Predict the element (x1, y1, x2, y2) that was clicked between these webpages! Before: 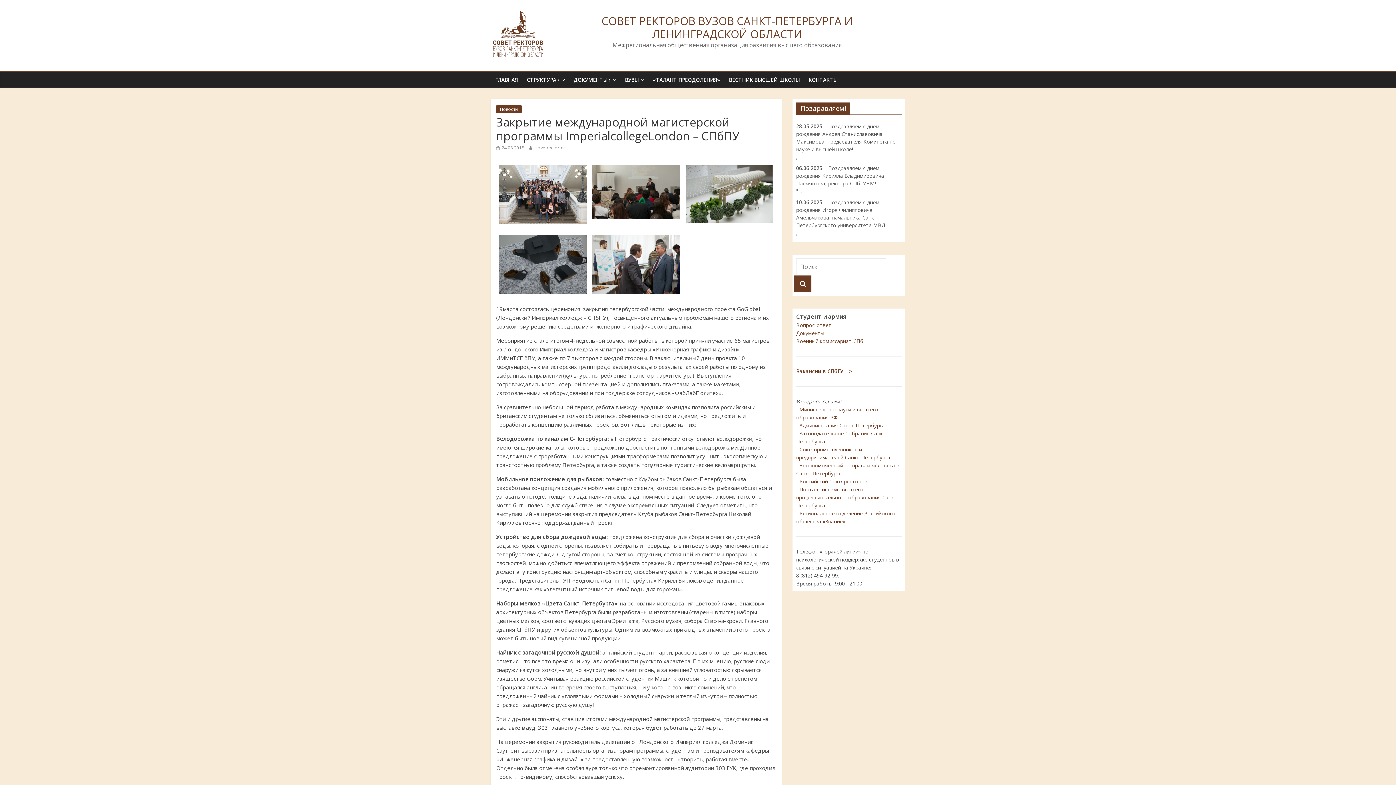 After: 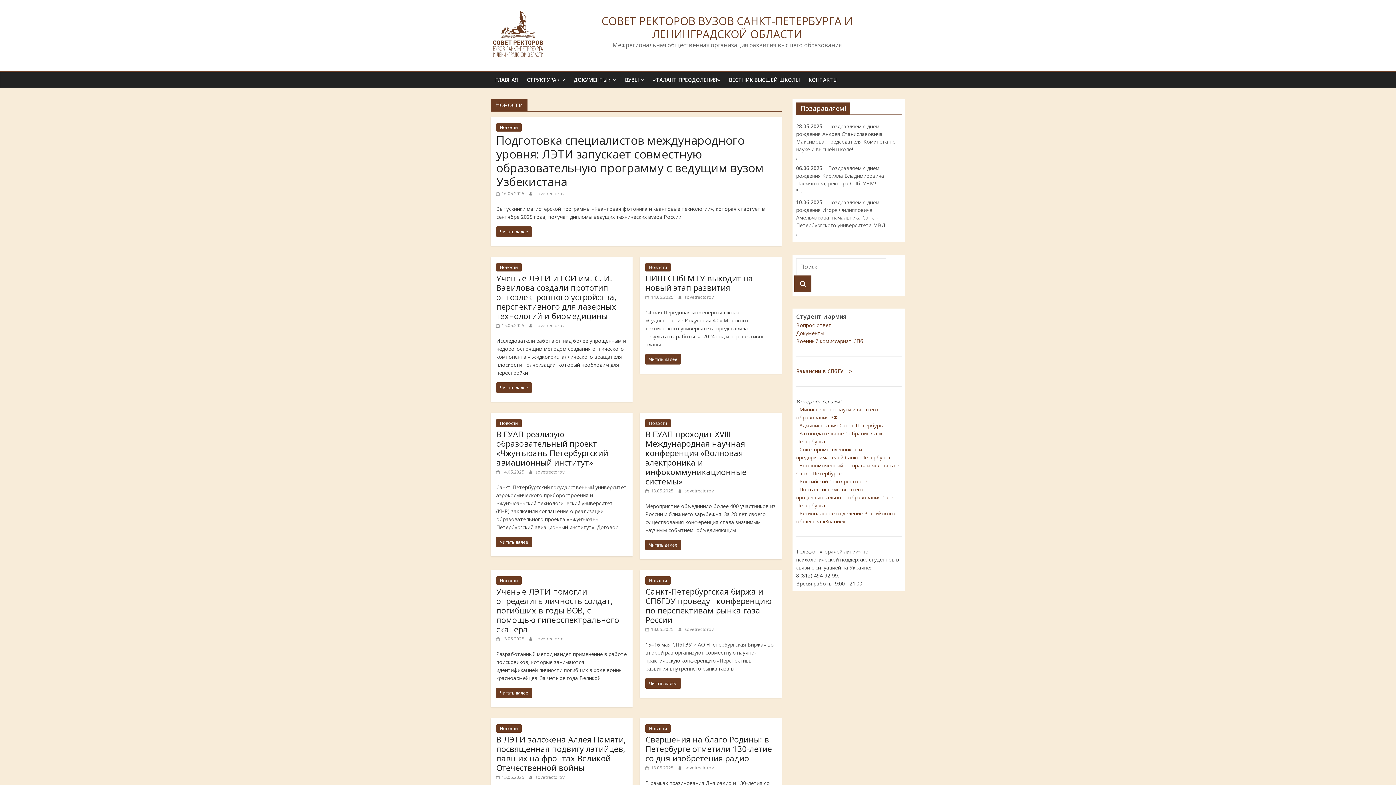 Action: bbox: (496, 105, 521, 113) label: Новости